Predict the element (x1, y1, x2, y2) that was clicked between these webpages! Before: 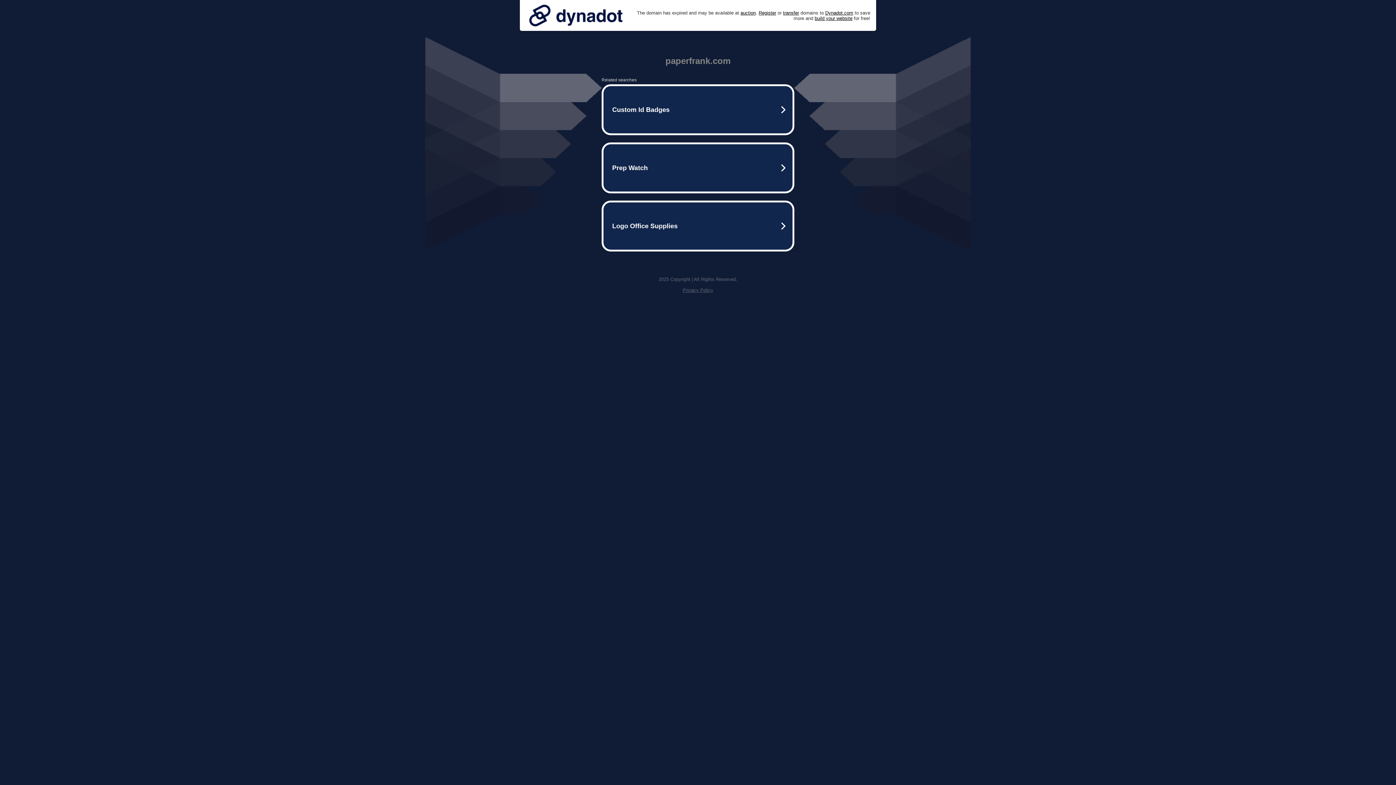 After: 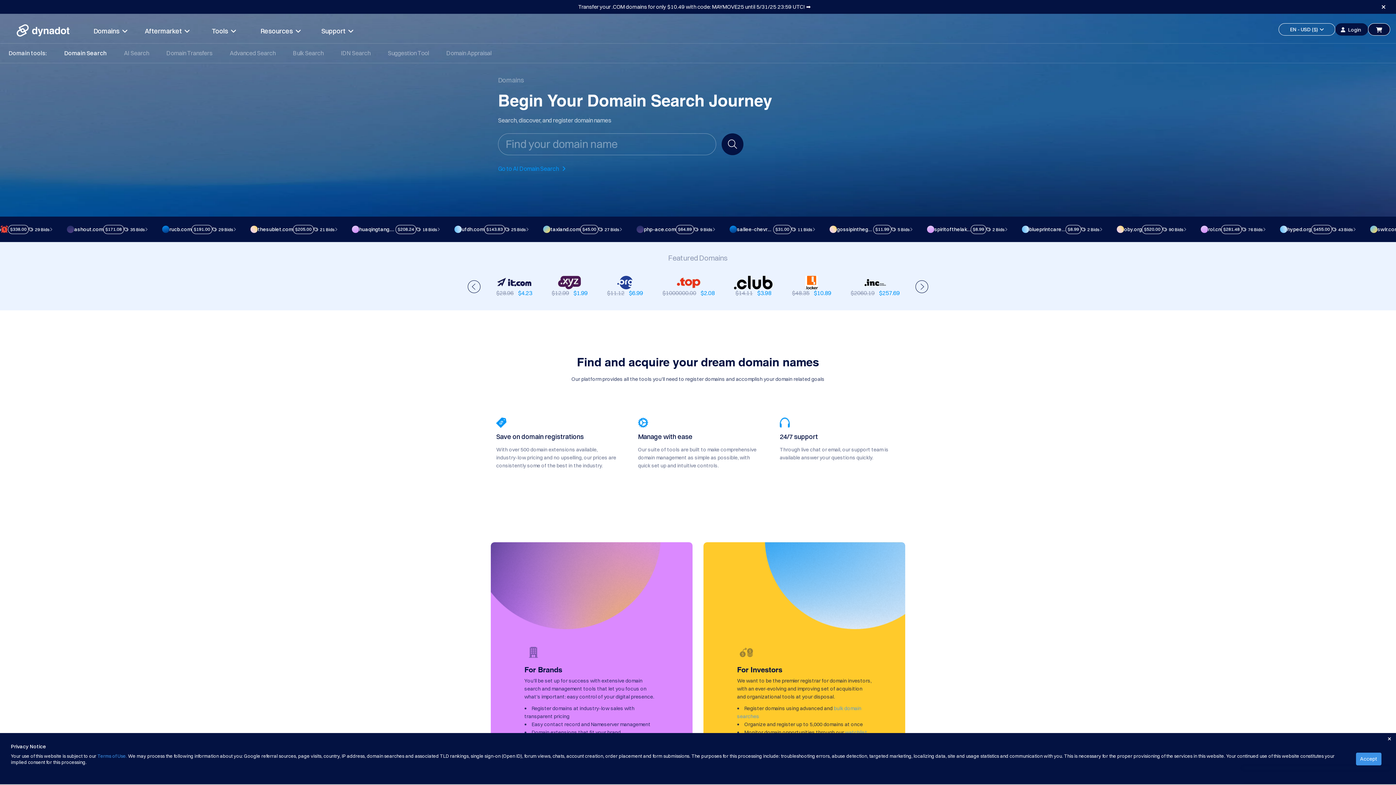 Action: label: Register bbox: (758, 10, 776, 15)